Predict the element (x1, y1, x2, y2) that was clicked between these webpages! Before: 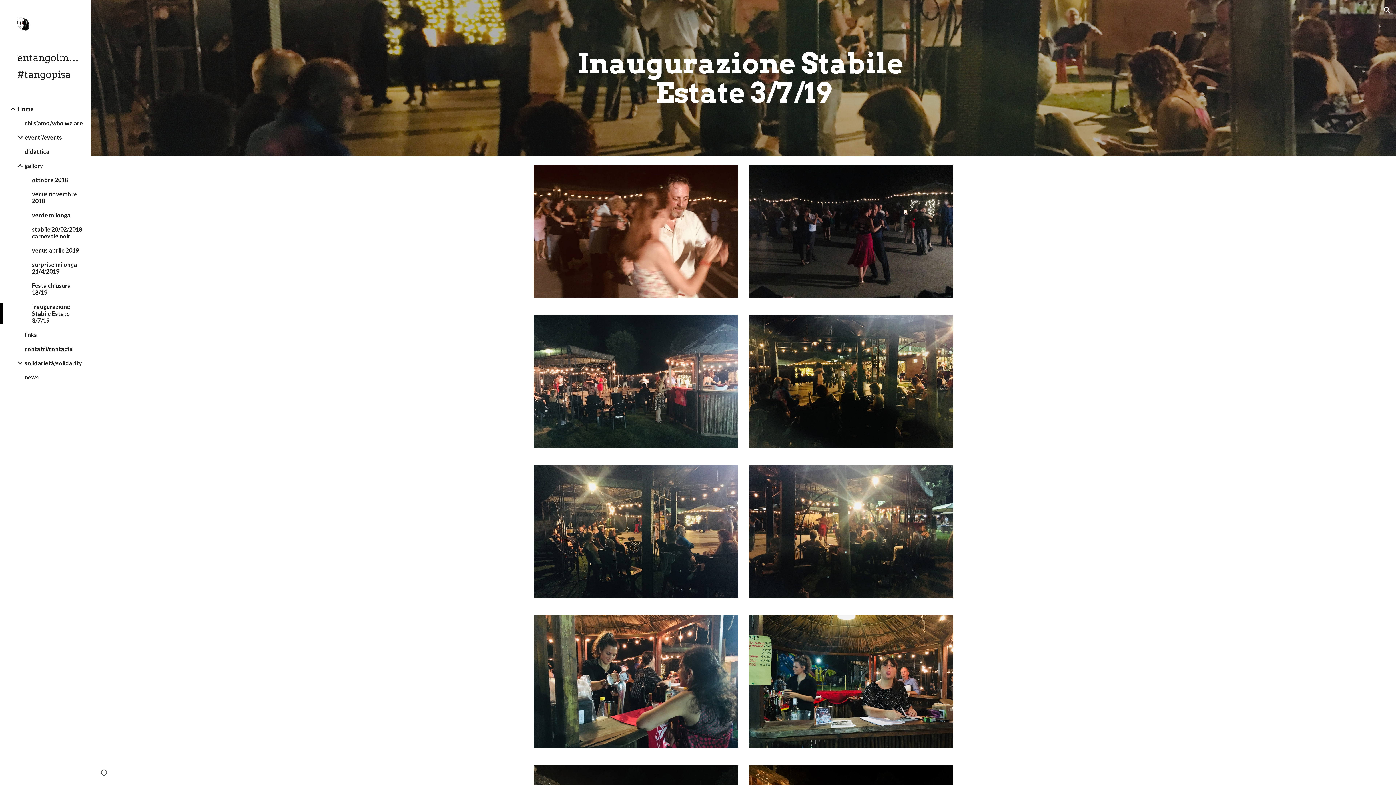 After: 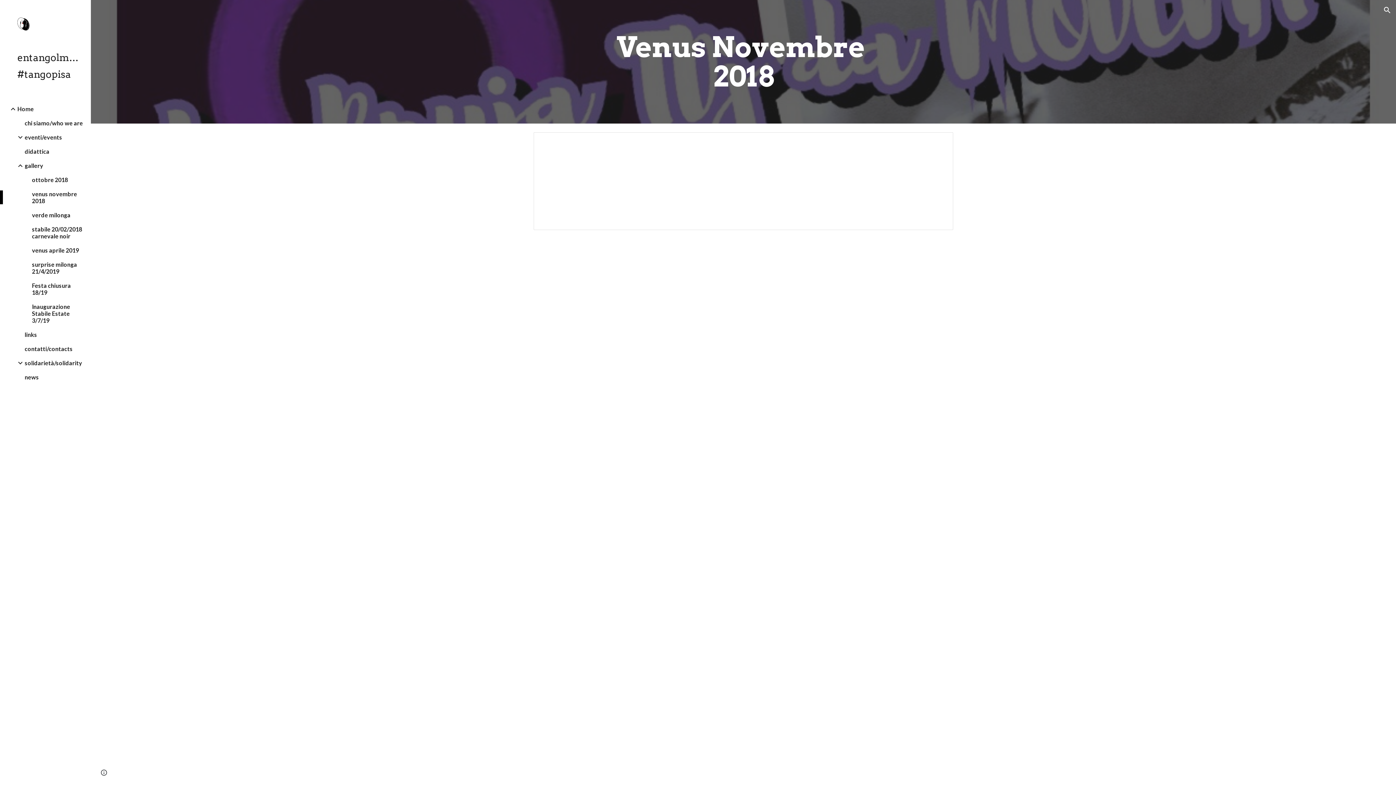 Action: bbox: (30, 190, 86, 204) label: venus novembre 2018